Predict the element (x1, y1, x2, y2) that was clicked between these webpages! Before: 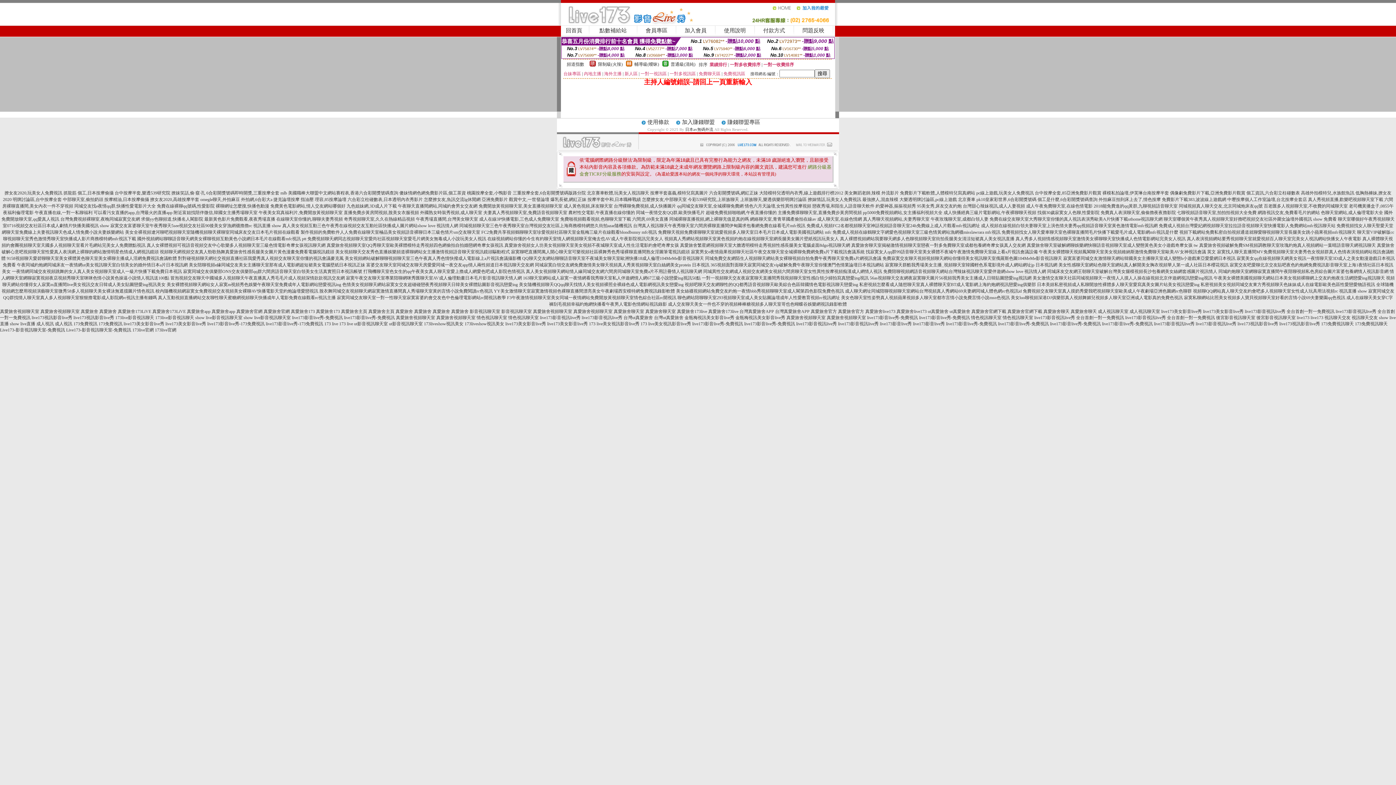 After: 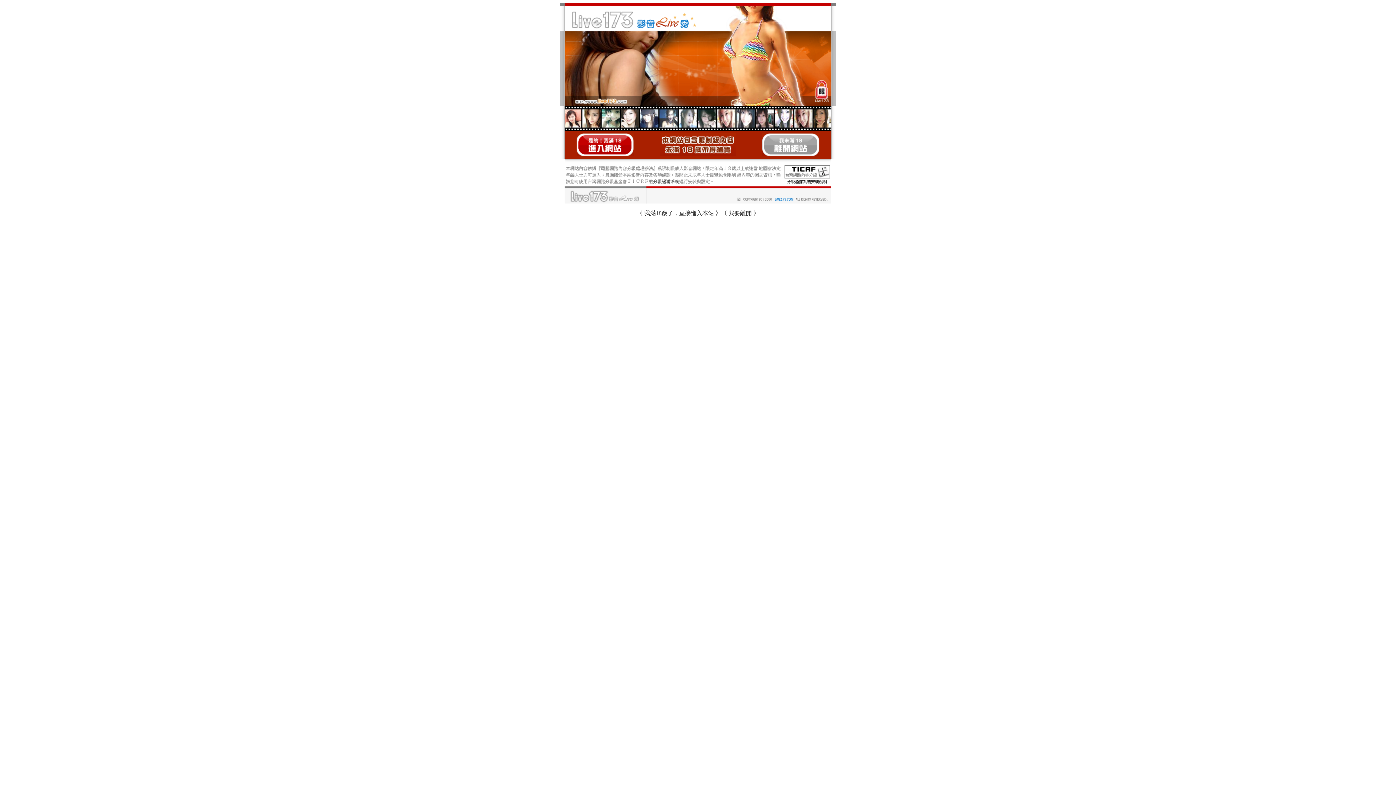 Action: bbox: (1218, 269, 1388, 274) label: 同城約炮聊天室網聊寂寞直播間午夜陪聊視頻私色房綜合圖片富婆包養網情人視訊影音網